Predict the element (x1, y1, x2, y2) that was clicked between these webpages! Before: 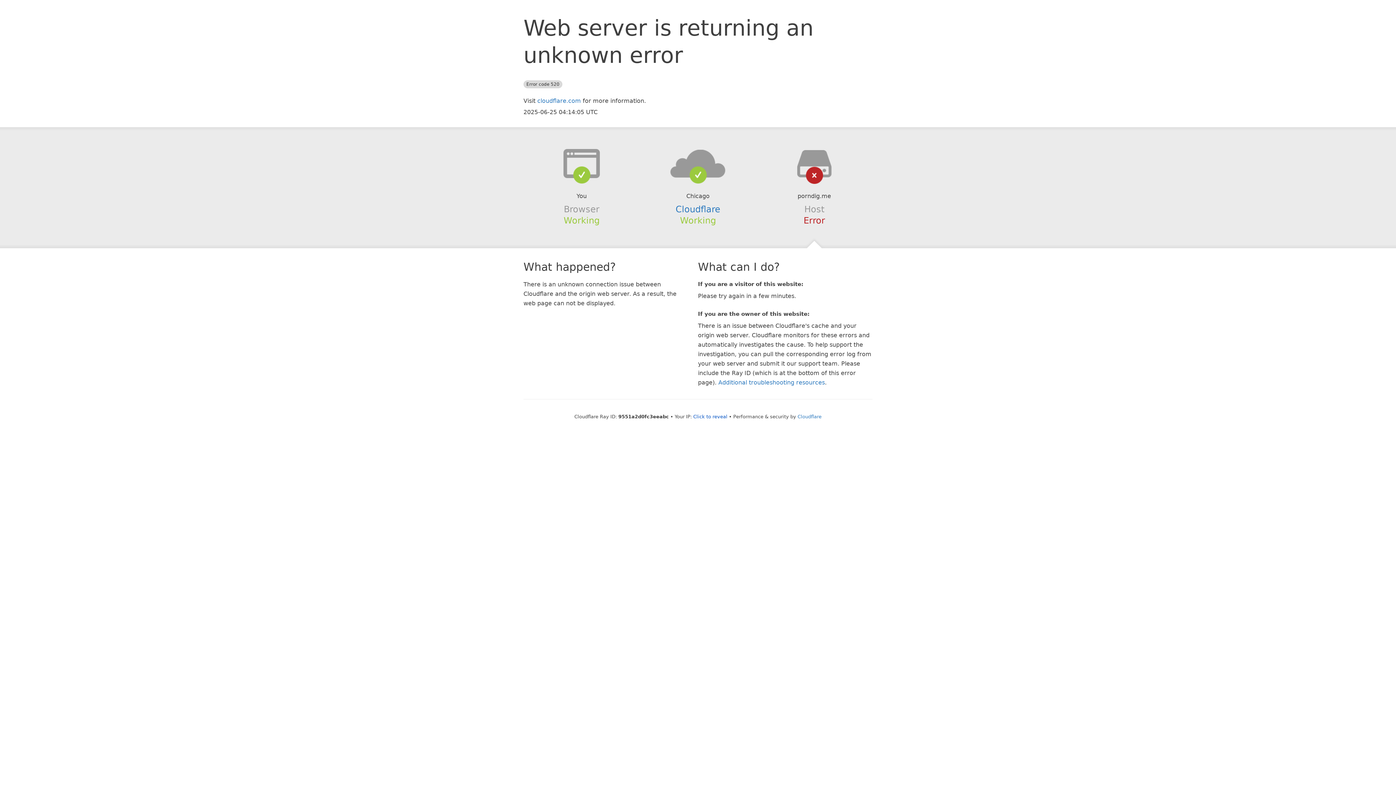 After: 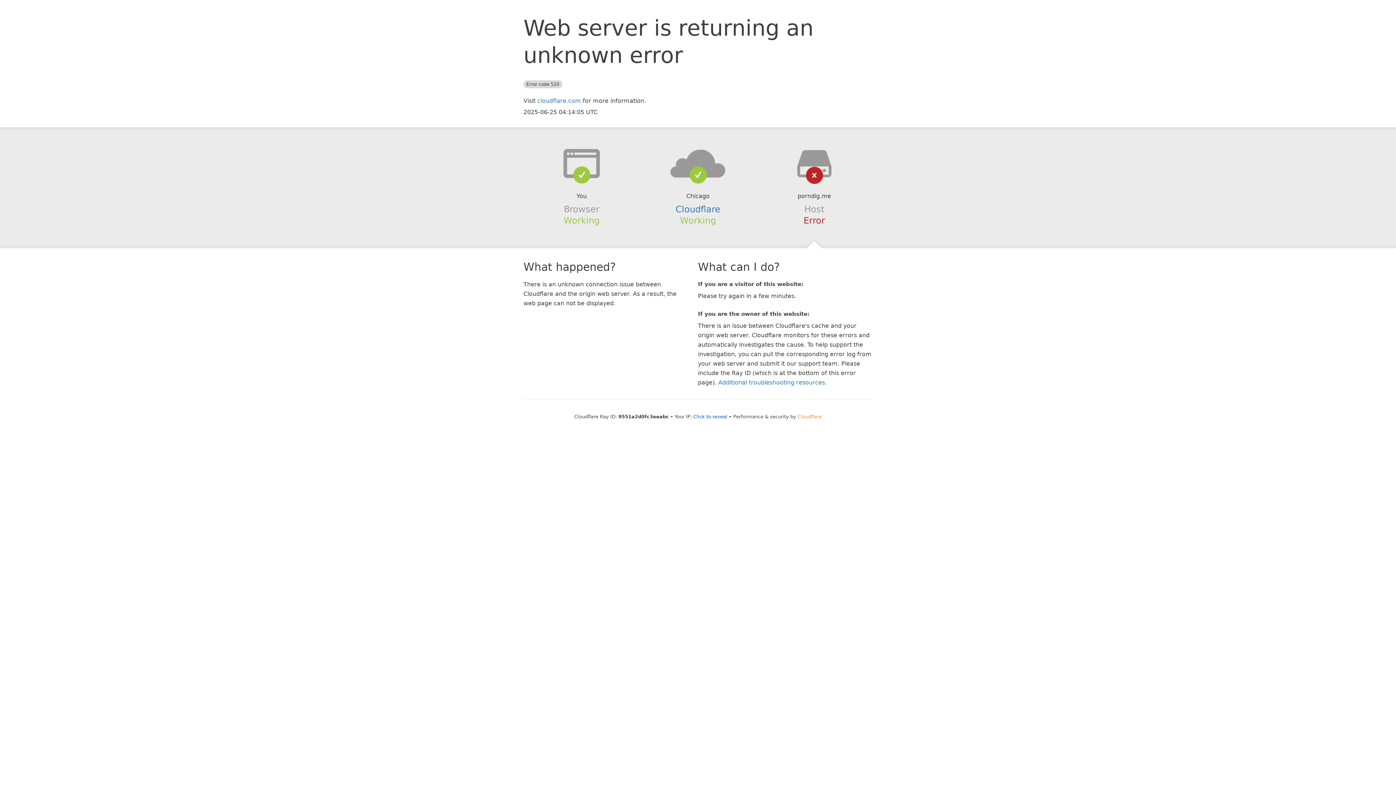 Action: bbox: (797, 414, 821, 419) label: Cloudflare